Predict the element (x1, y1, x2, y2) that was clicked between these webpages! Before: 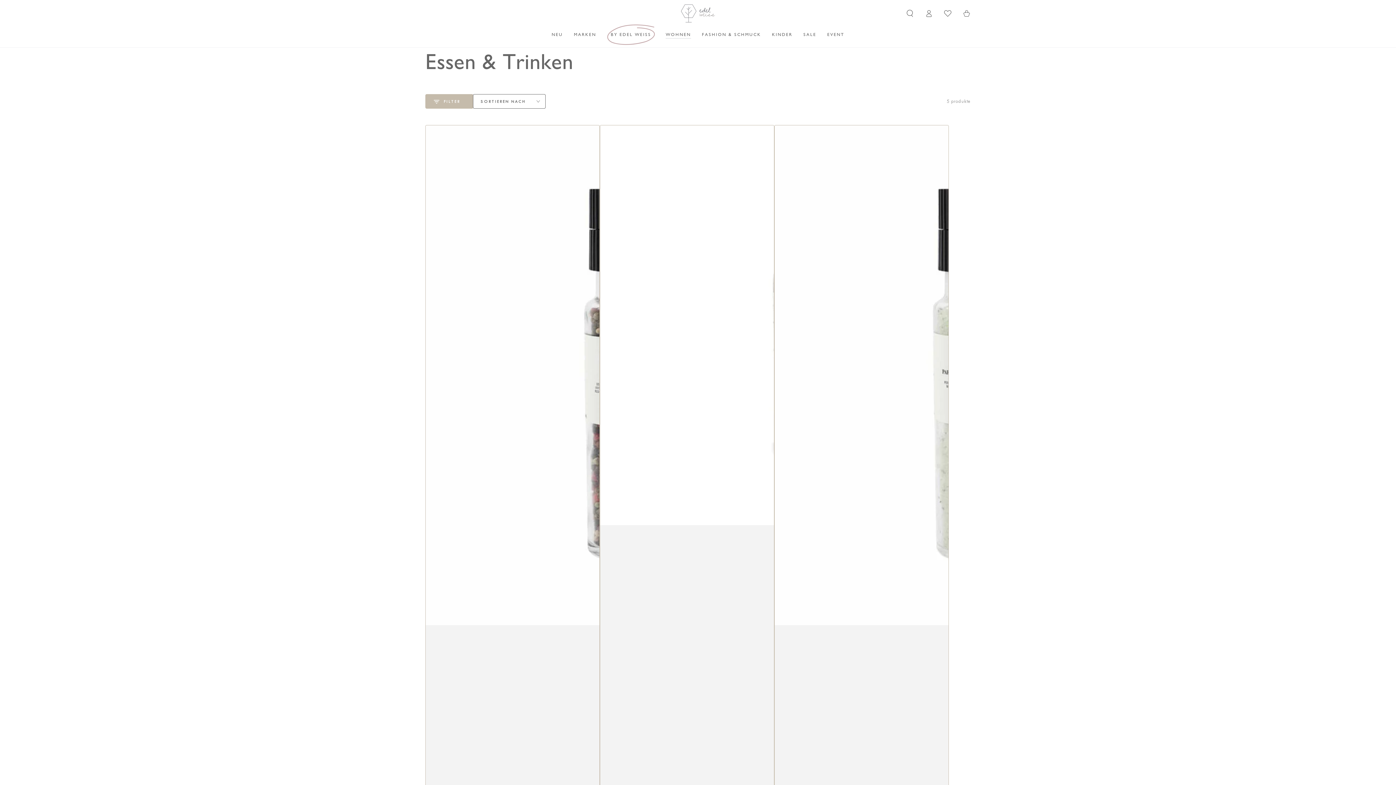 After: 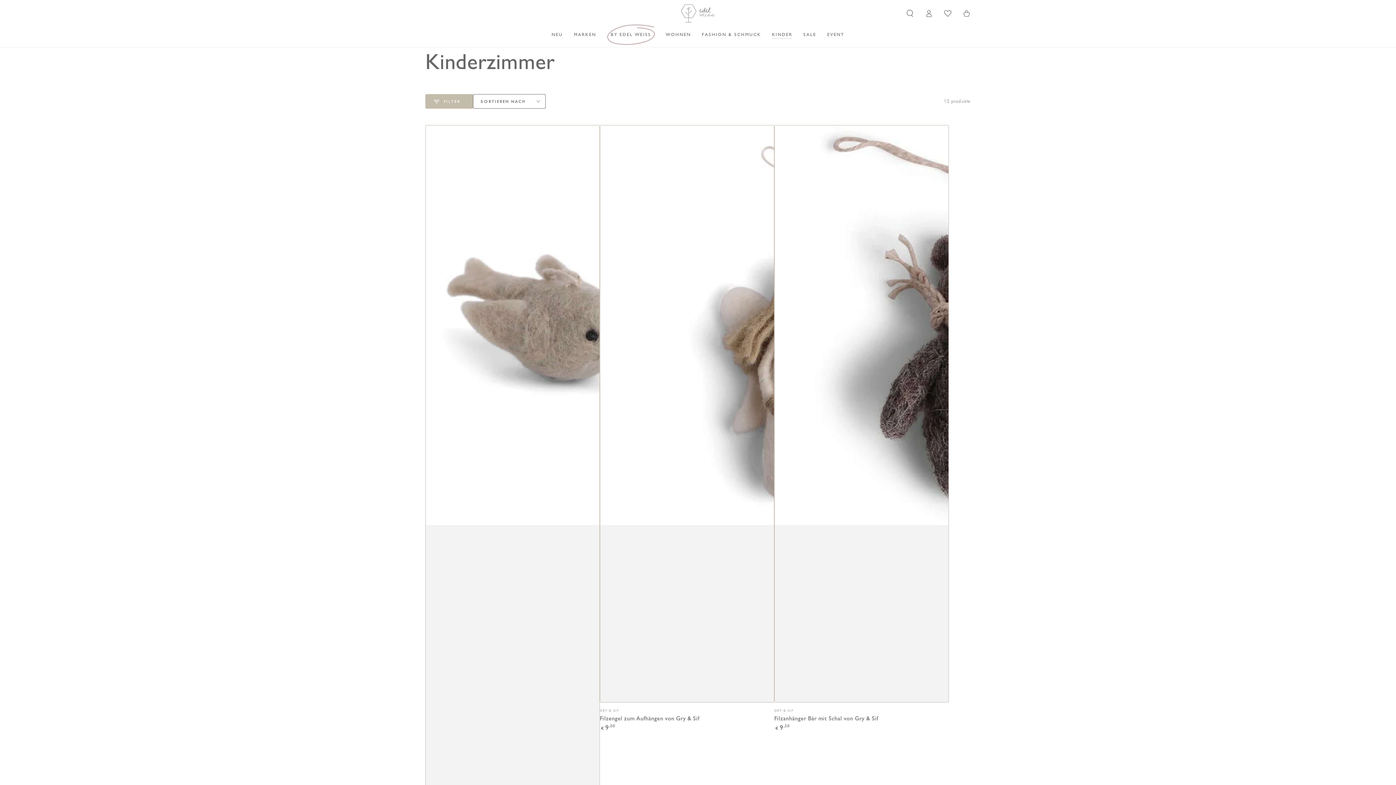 Action: bbox: (766, 26, 798, 42) label: KINDER